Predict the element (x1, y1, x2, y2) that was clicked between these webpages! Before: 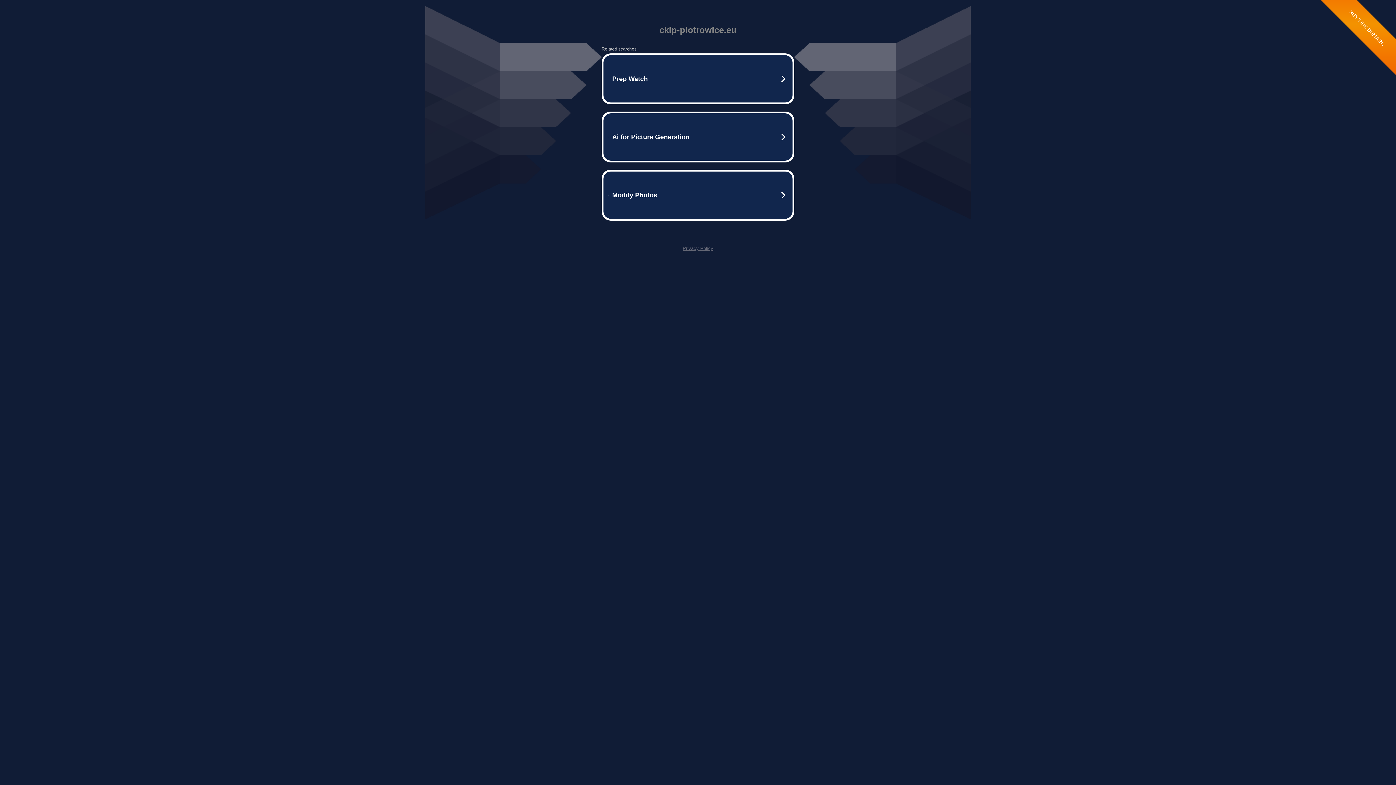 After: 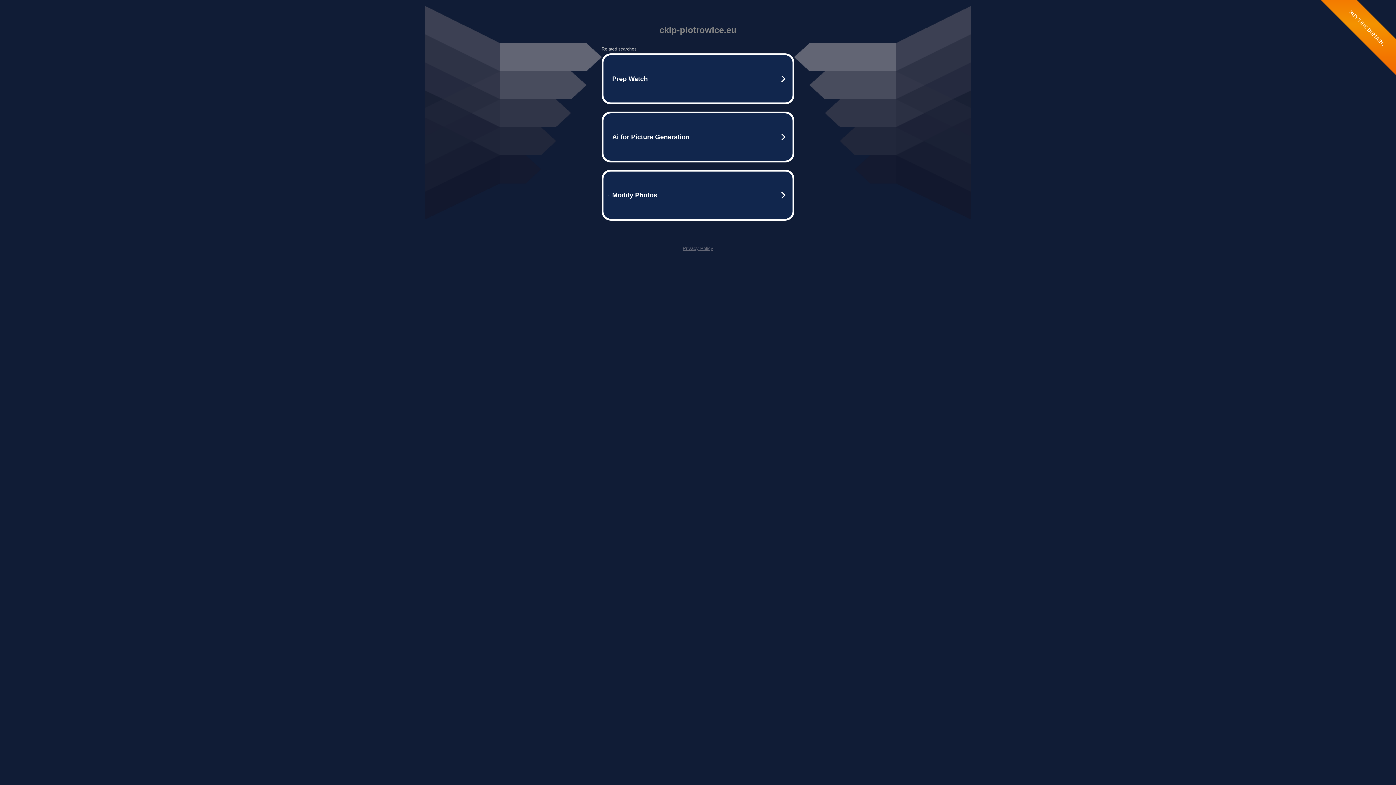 Action: label: Privacy Policy bbox: (682, 245, 713, 251)